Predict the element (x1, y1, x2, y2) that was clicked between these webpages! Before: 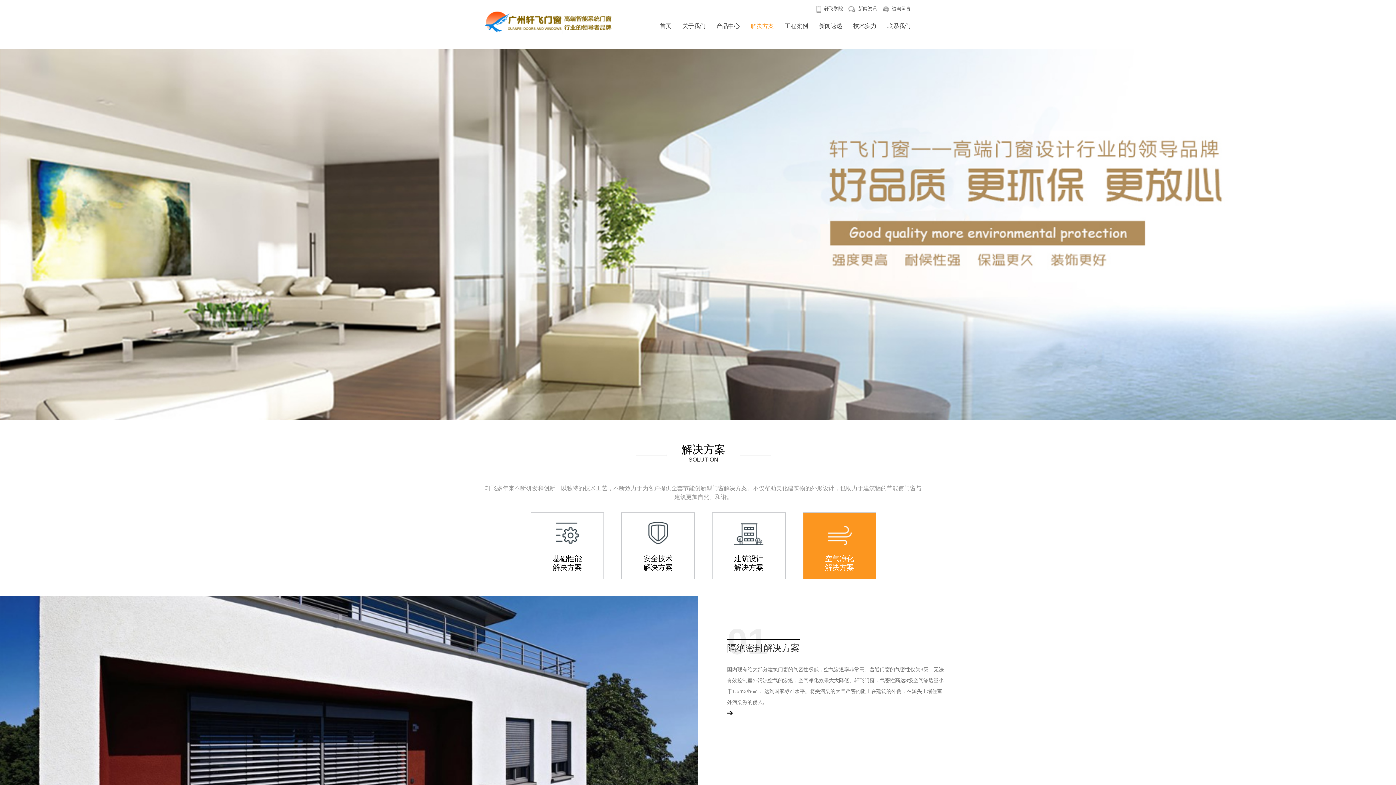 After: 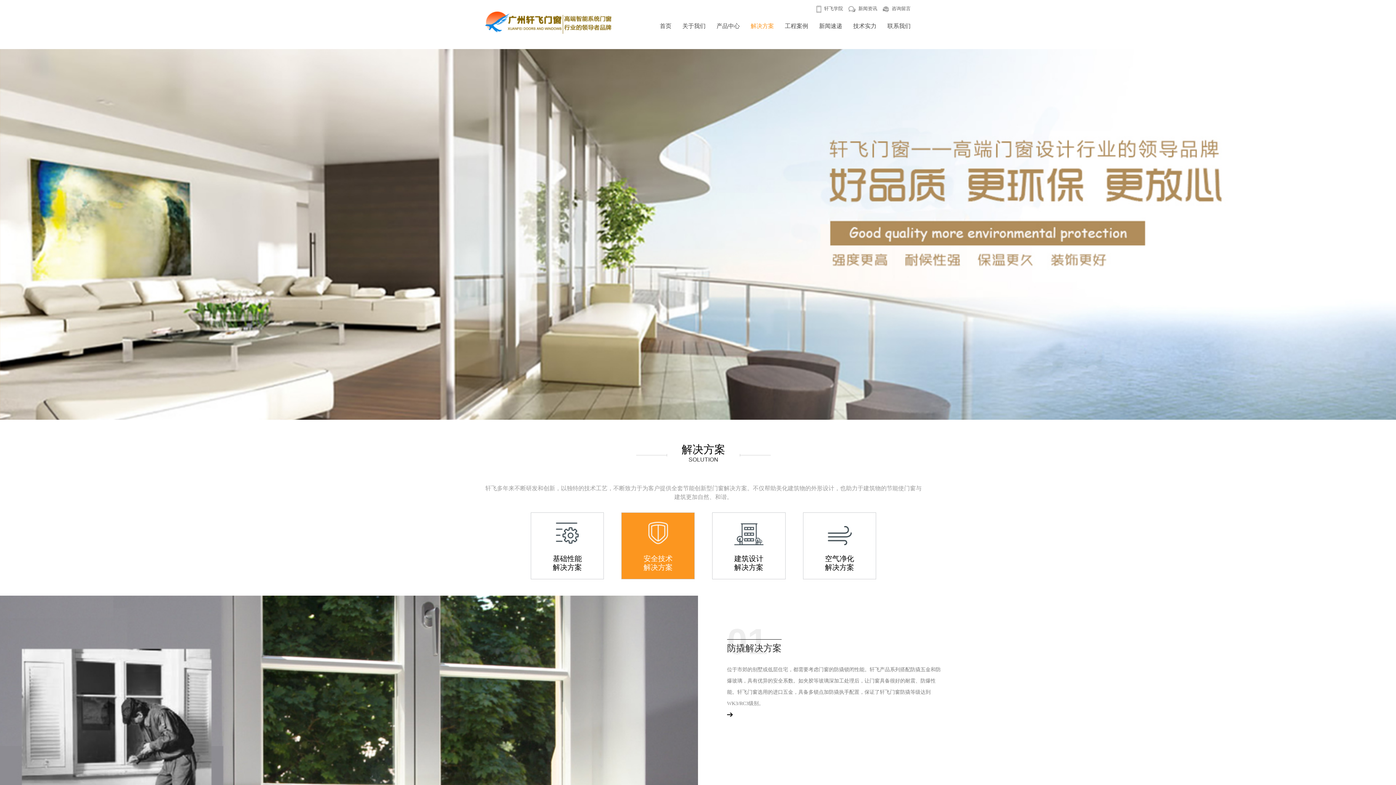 Action: bbox: (621, 512, 694, 579) label: 安全技术
解决方案